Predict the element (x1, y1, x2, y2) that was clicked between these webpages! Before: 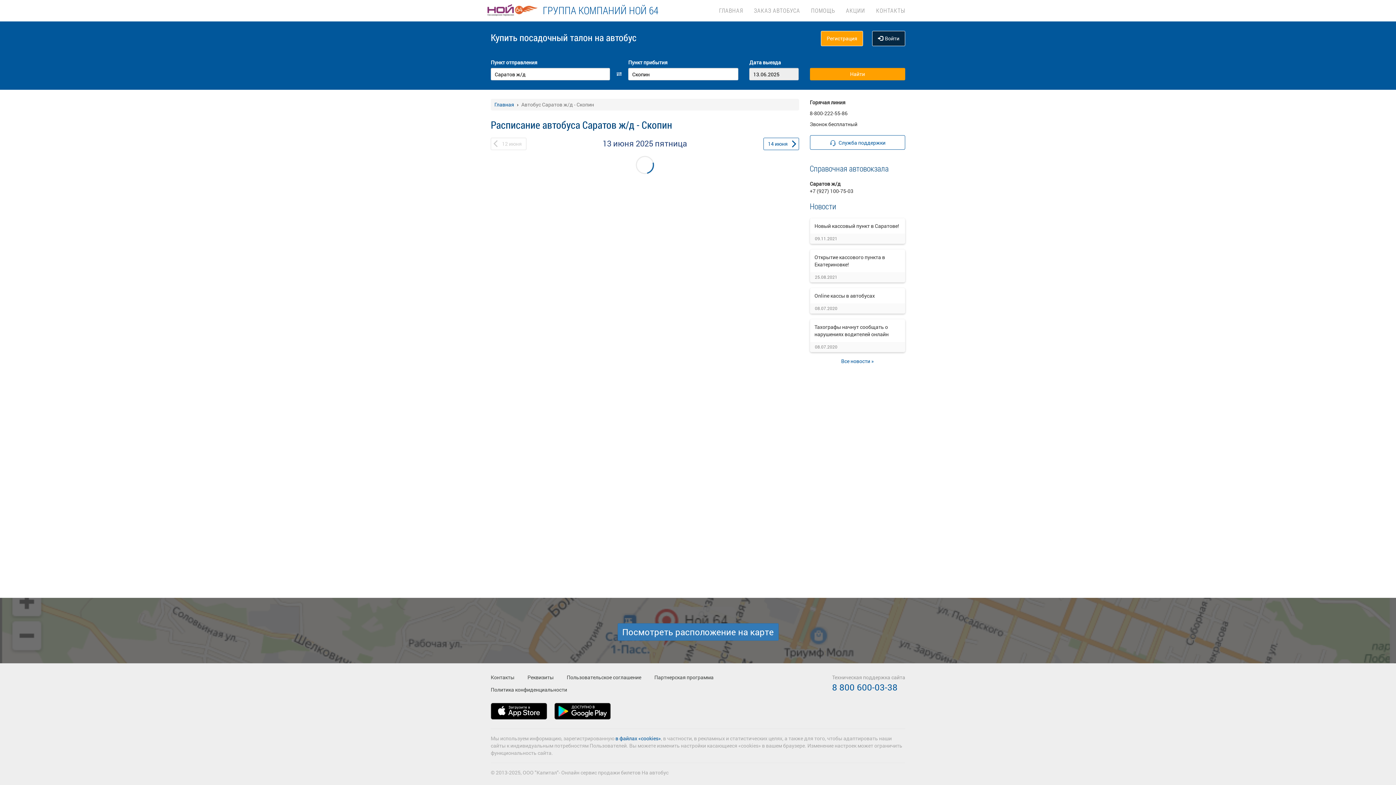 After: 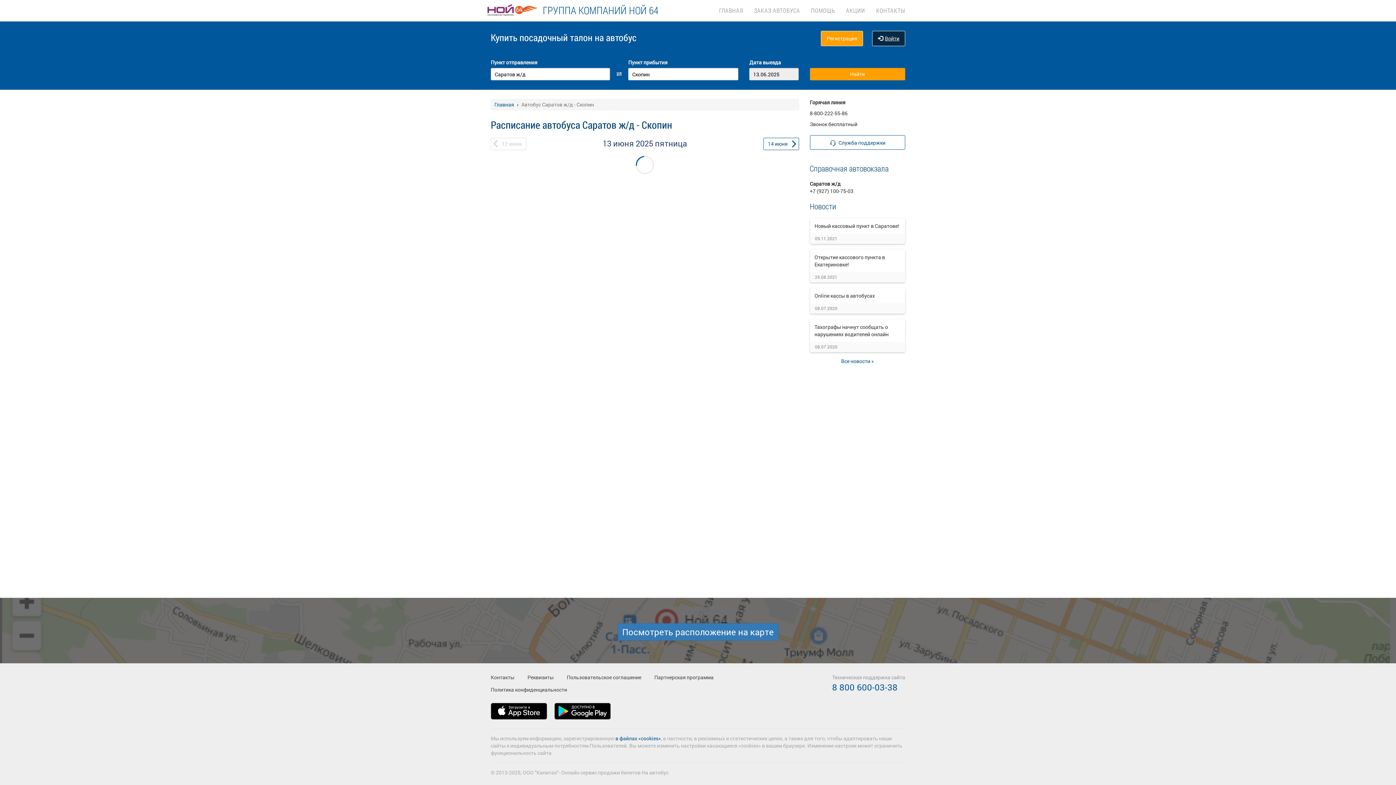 Action: label: Войти bbox: (872, 30, 905, 46)